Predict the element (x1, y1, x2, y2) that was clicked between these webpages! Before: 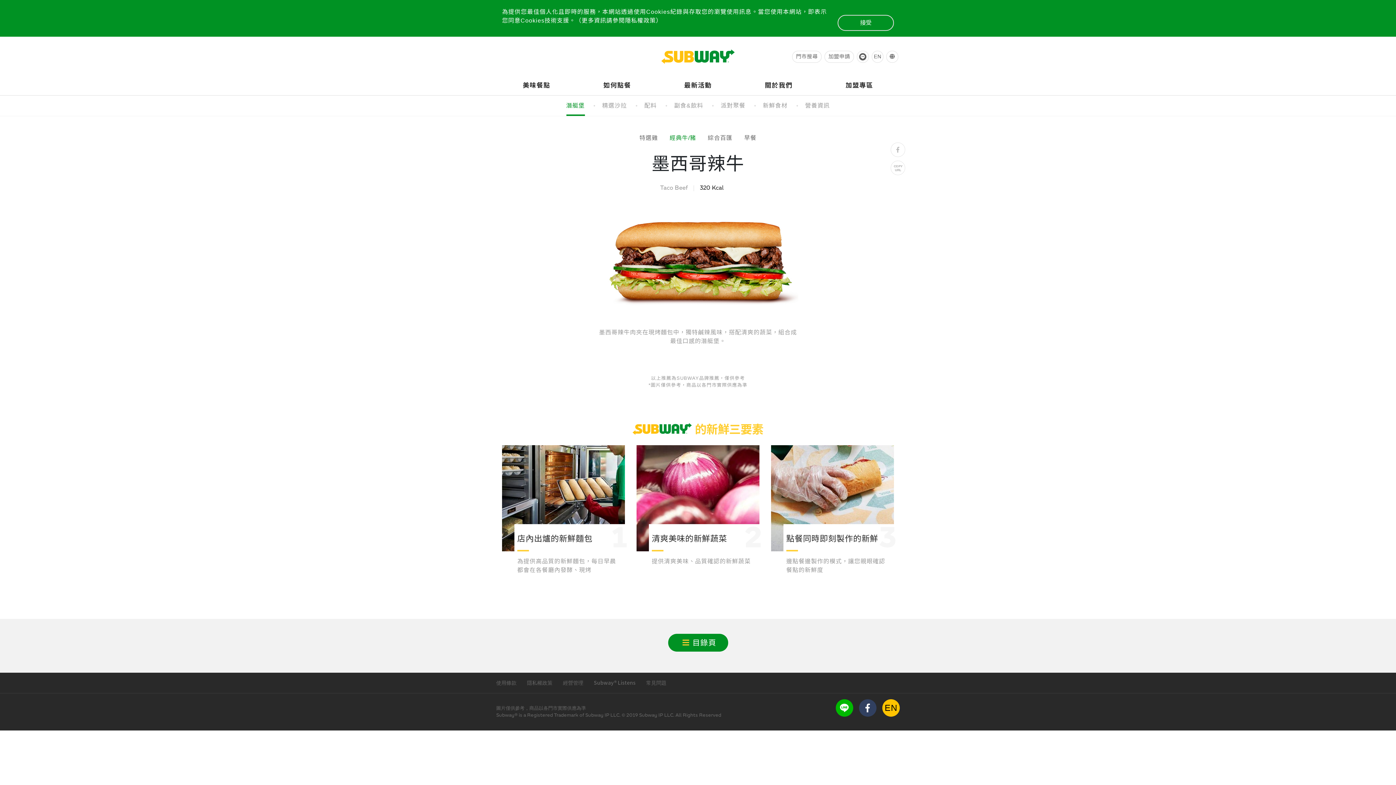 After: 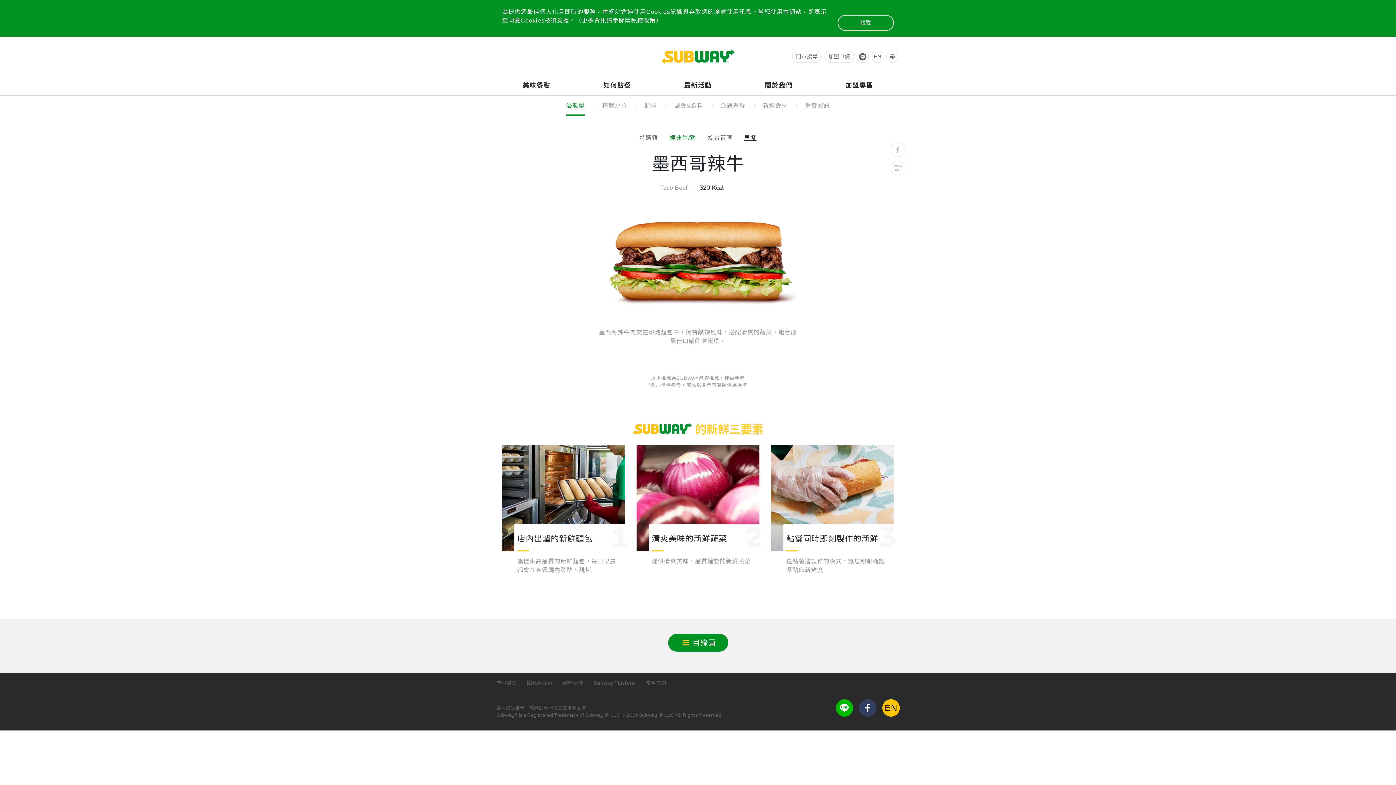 Action: bbox: (744, 134, 756, 141) label: 早餐